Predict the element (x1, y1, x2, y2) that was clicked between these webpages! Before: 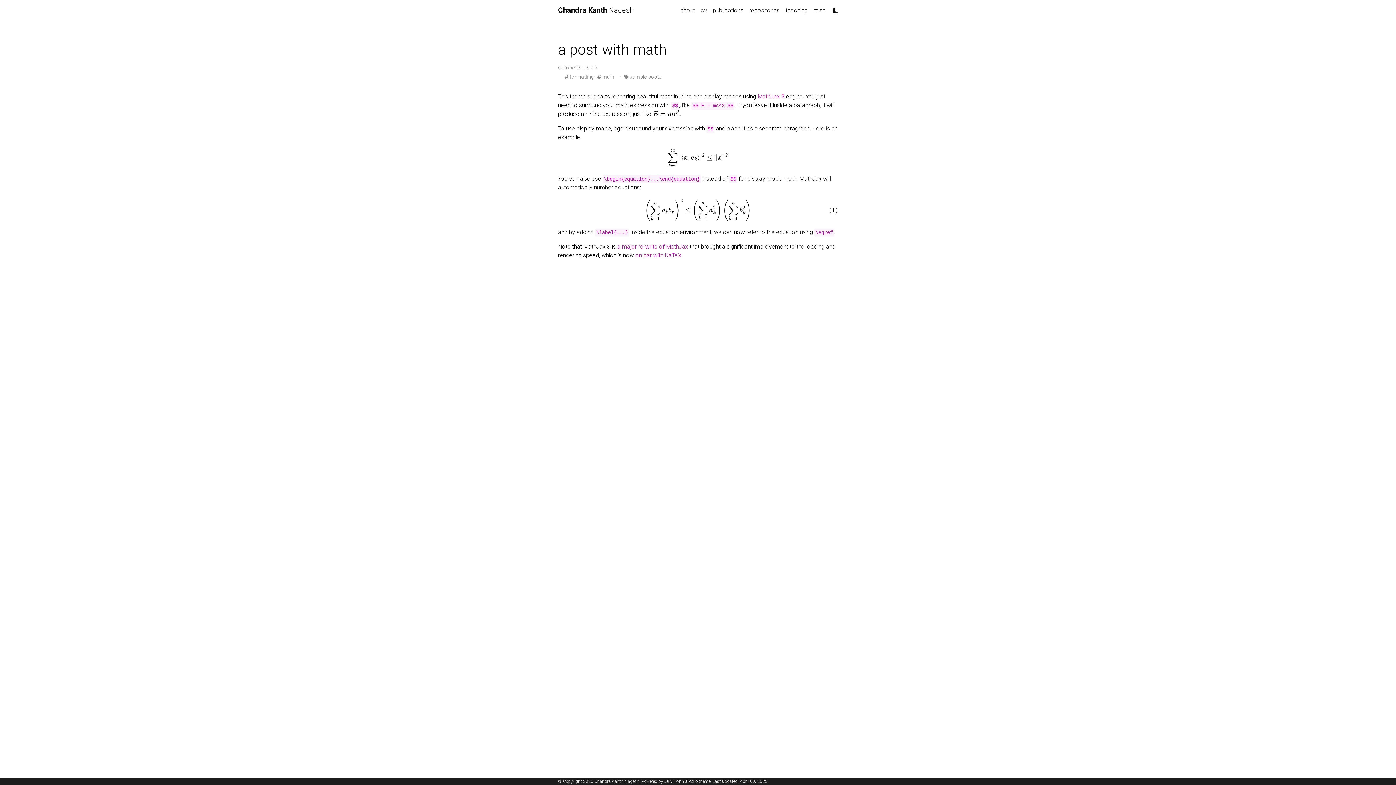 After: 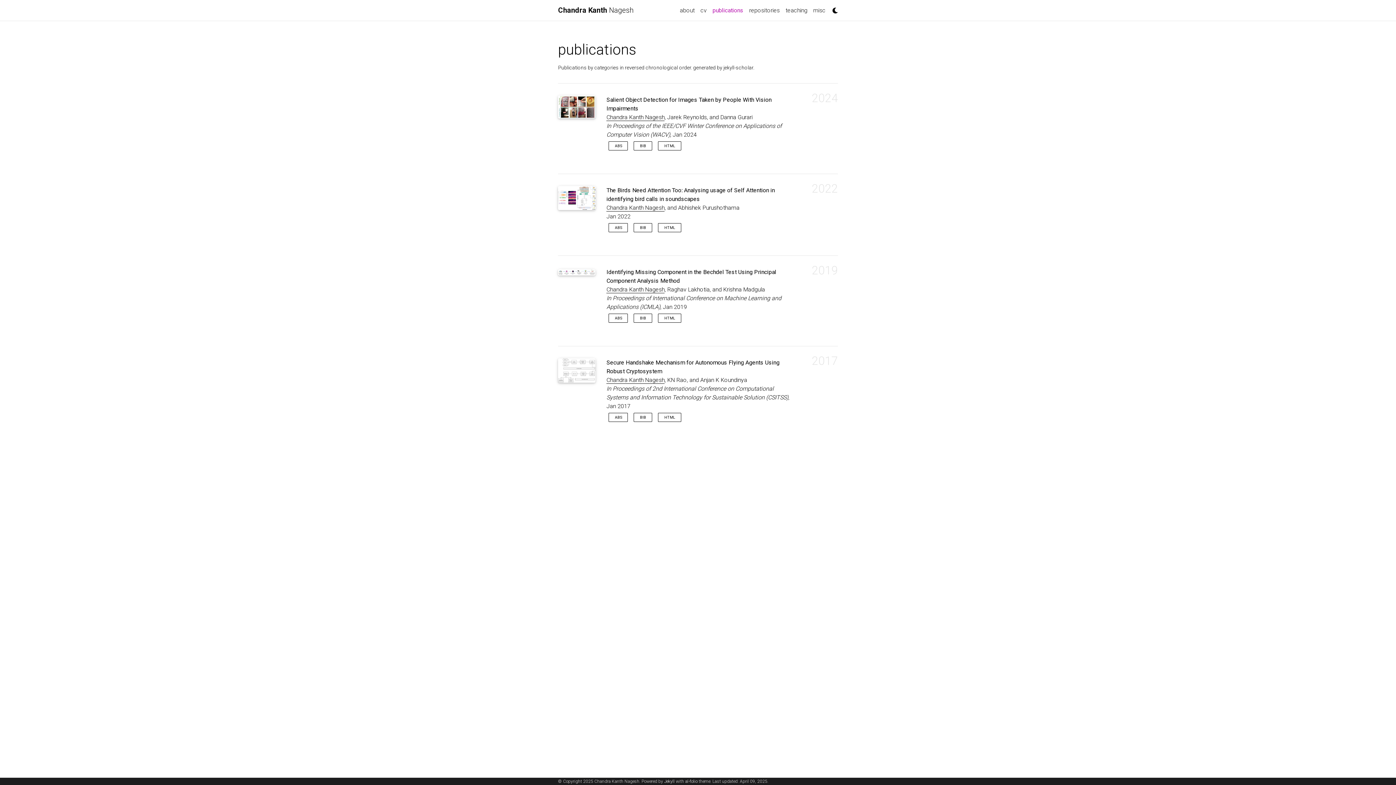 Action: bbox: (710, 3, 746, 17) label: publications